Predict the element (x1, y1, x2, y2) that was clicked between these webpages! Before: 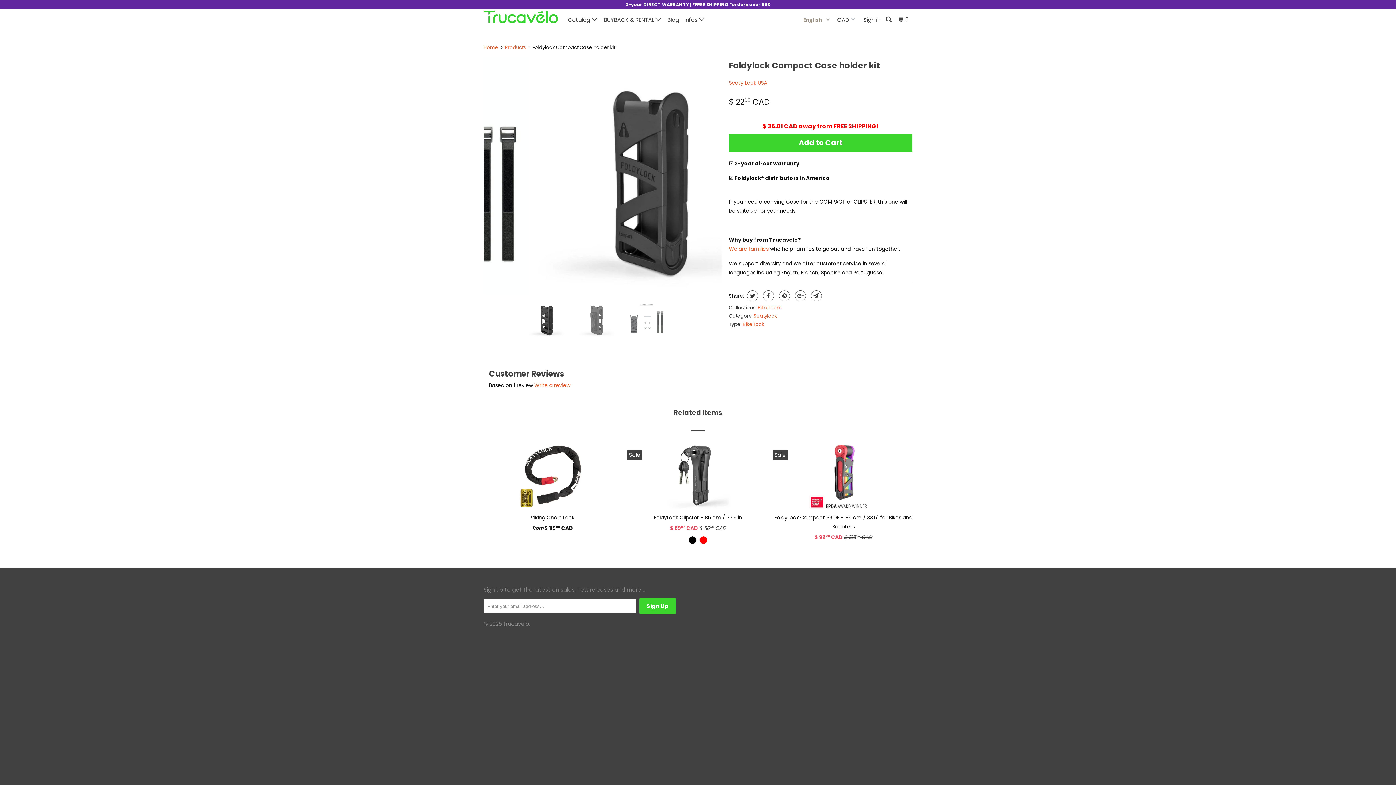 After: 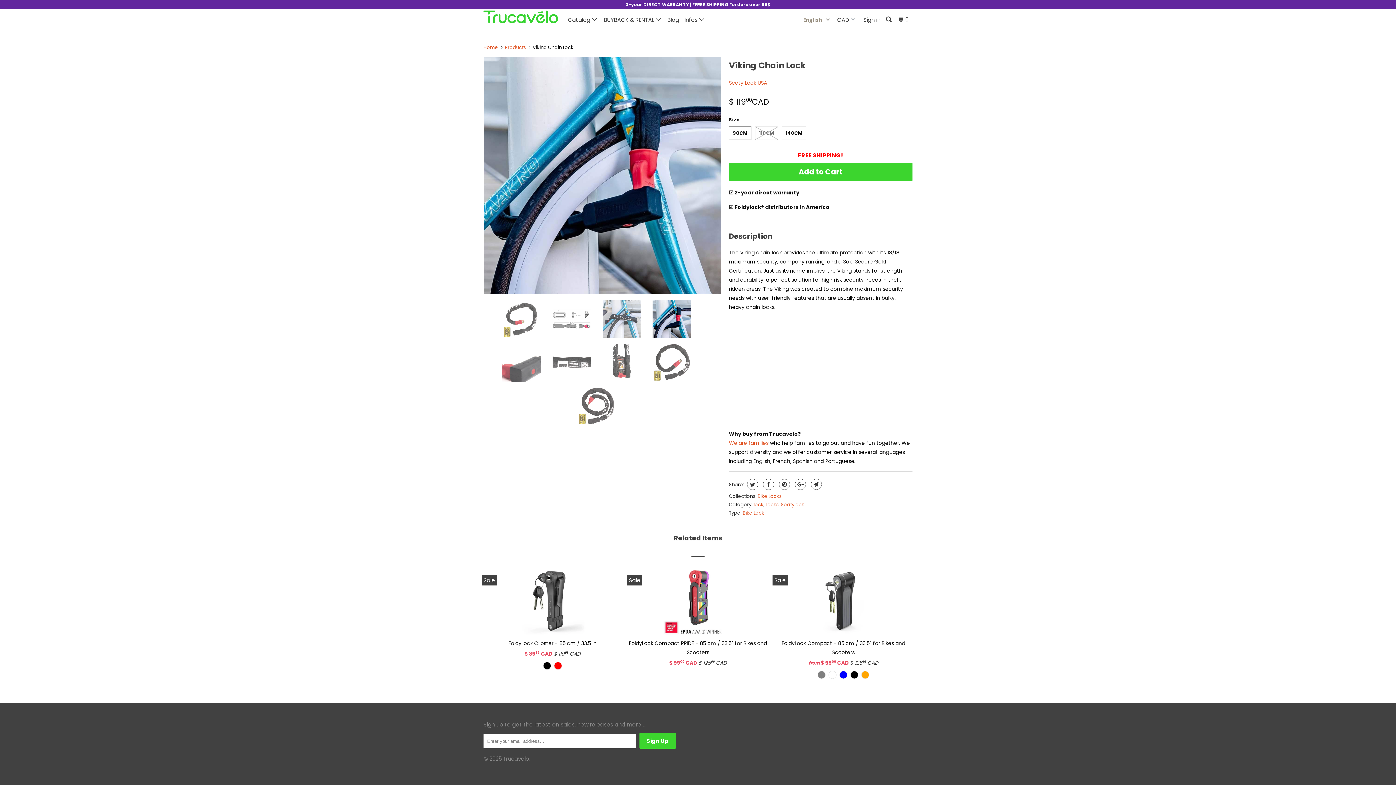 Action: bbox: (483, 440, 621, 535) label: Viking Chain Lock
from $ 11900 CAD